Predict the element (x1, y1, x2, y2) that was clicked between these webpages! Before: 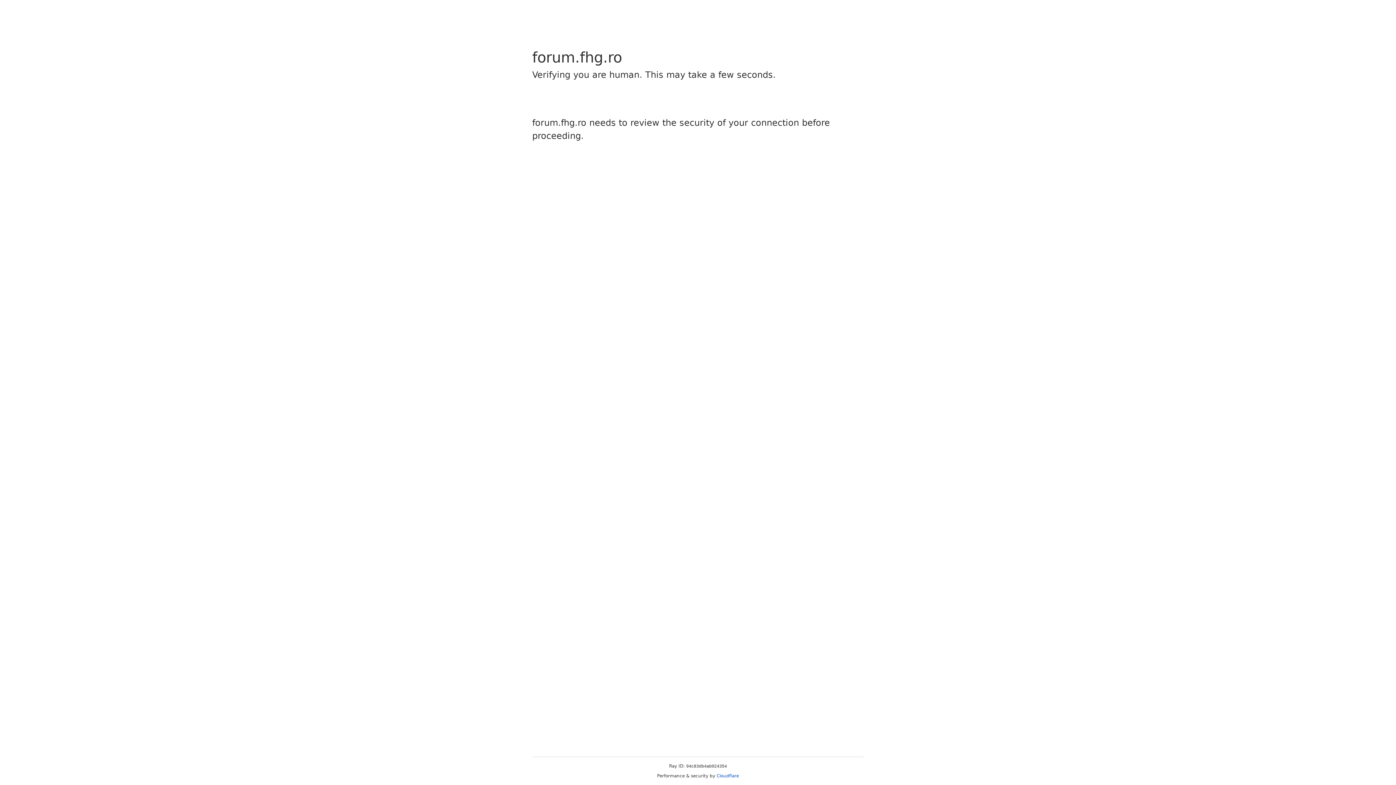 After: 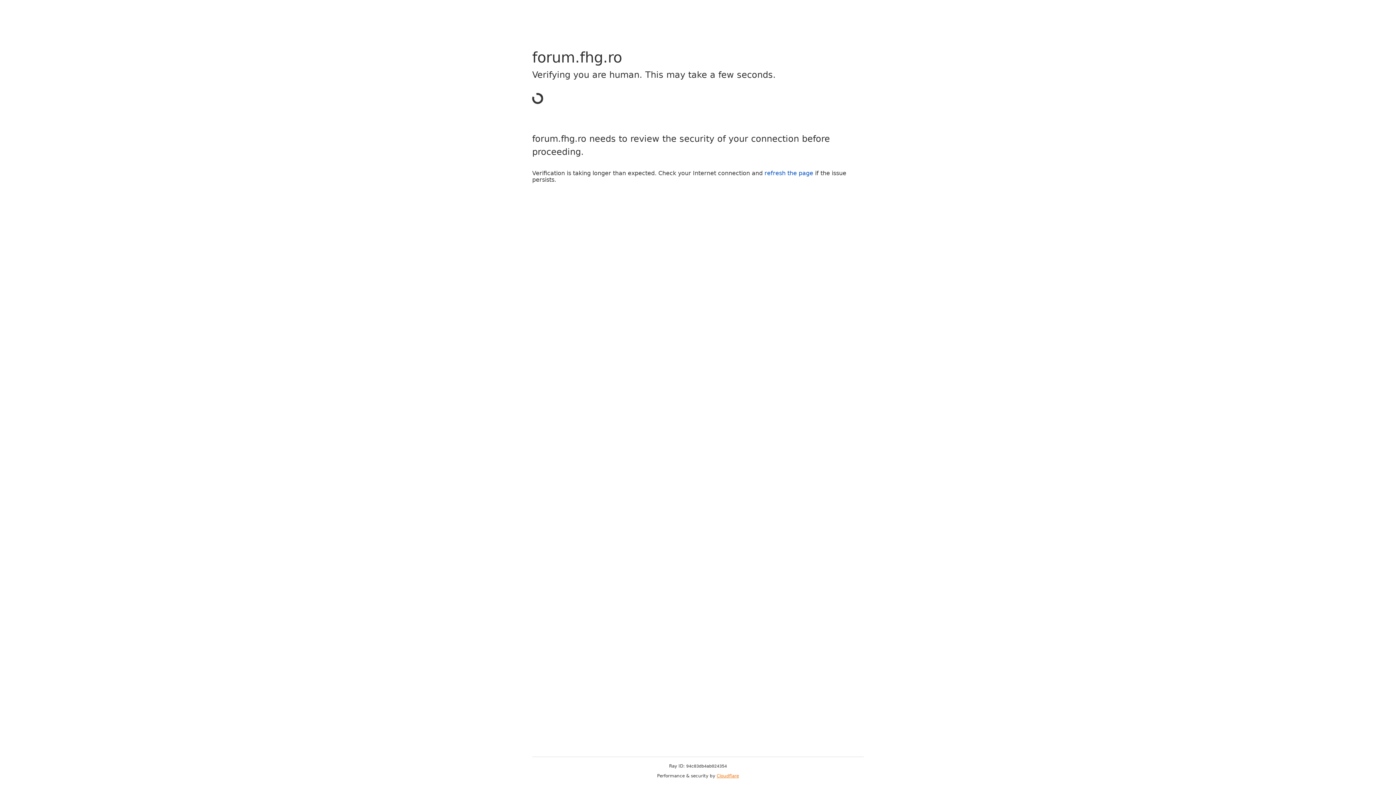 Action: bbox: (716, 773, 739, 778) label: Cloudflare